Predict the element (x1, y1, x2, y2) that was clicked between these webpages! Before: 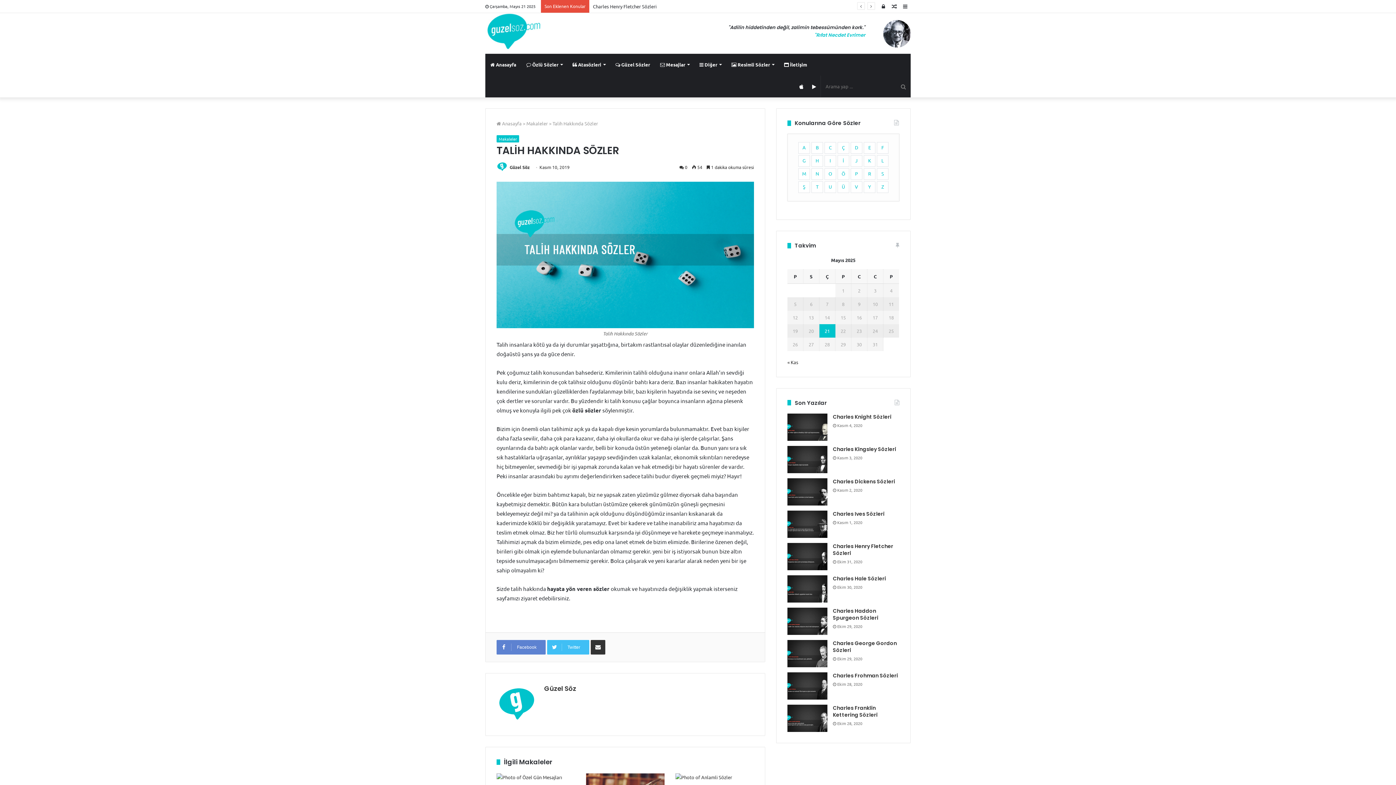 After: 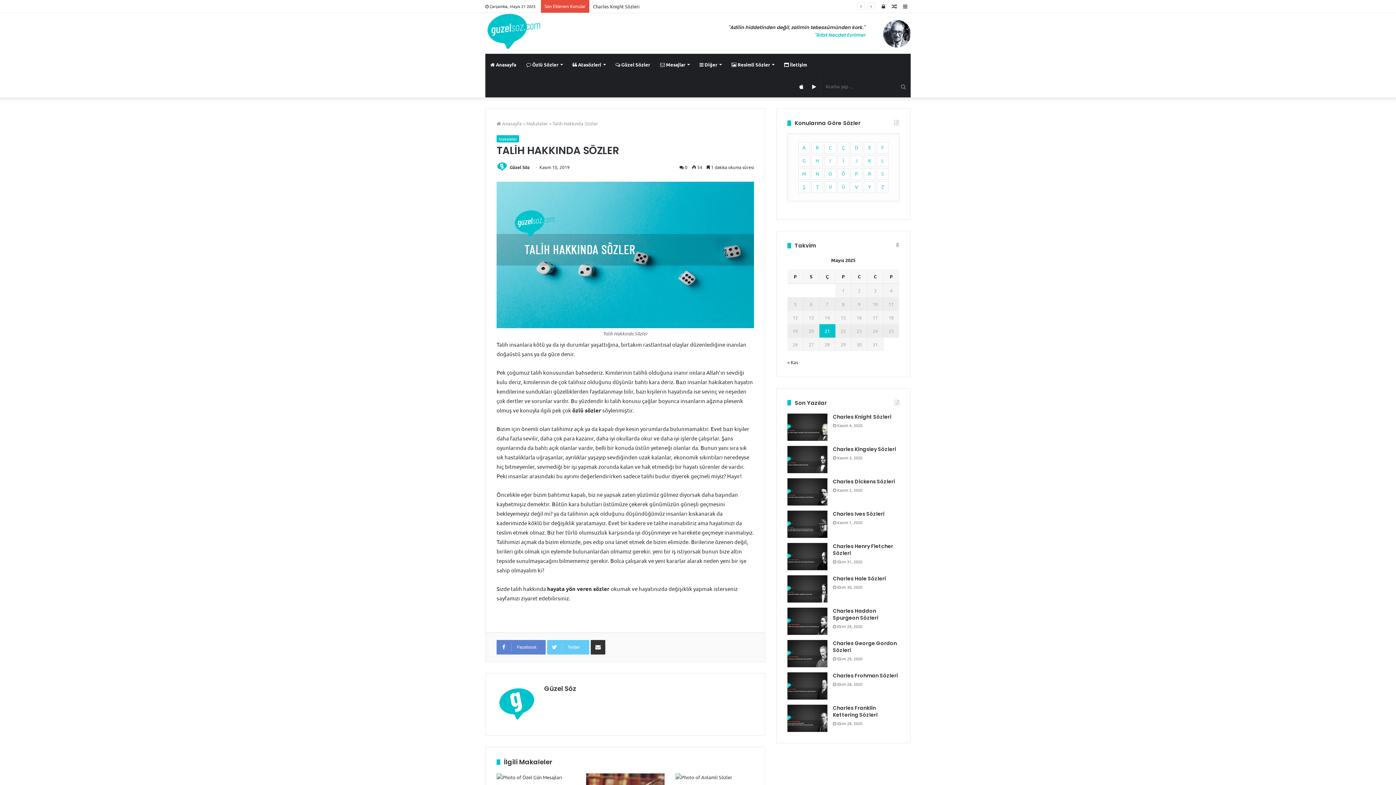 Action: bbox: (547, 640, 589, 654) label: Twitter